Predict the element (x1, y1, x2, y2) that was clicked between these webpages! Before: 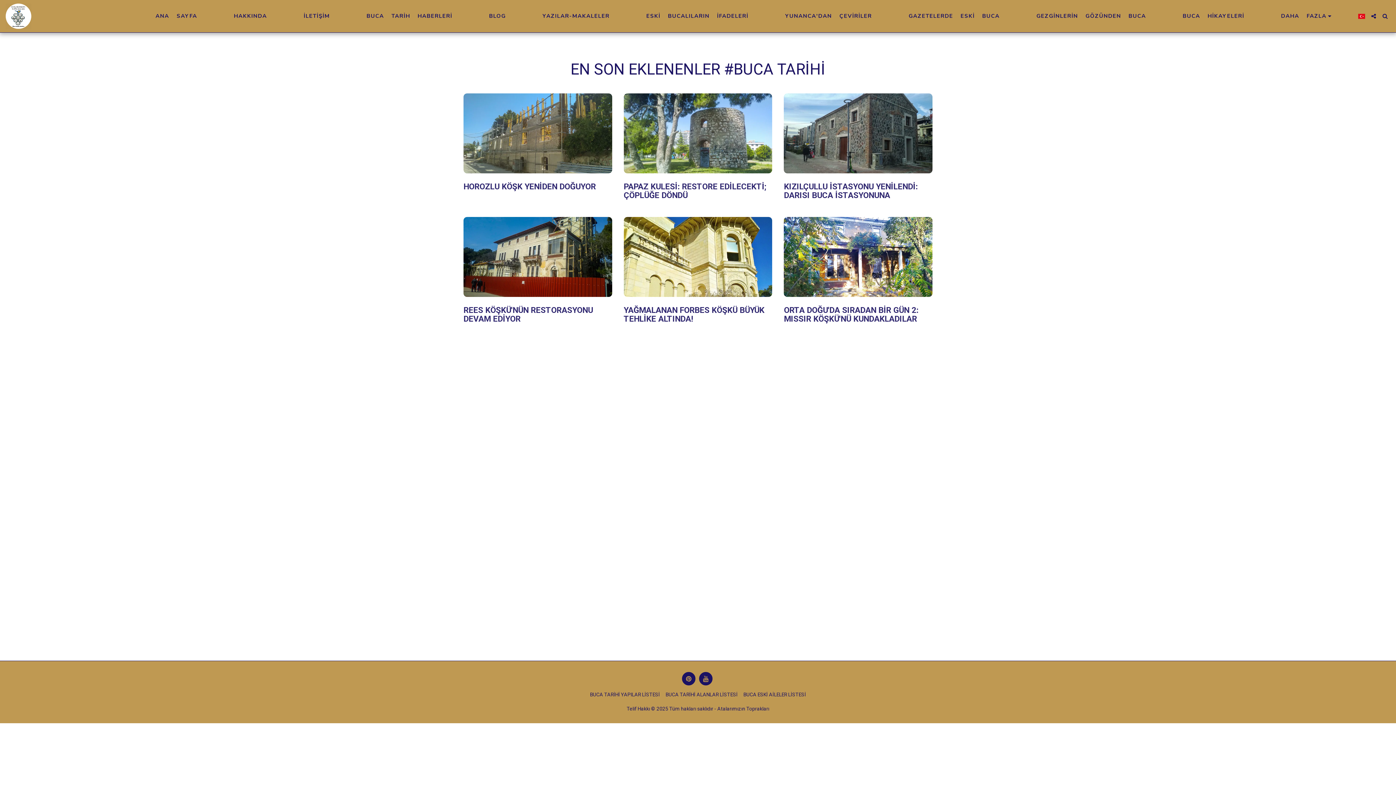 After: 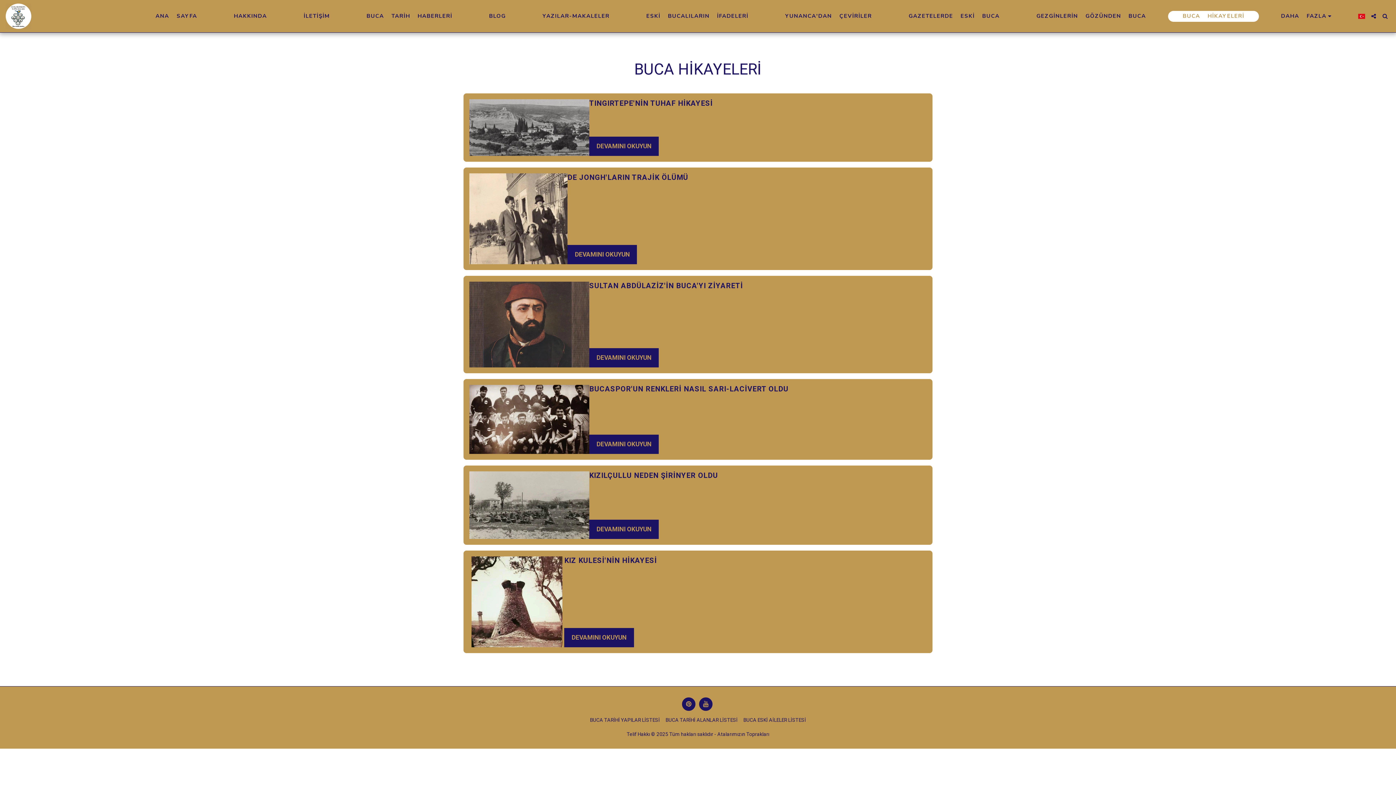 Action: bbox: (1168, 10, 1259, 21) label: BUCA HİKAYELERİ